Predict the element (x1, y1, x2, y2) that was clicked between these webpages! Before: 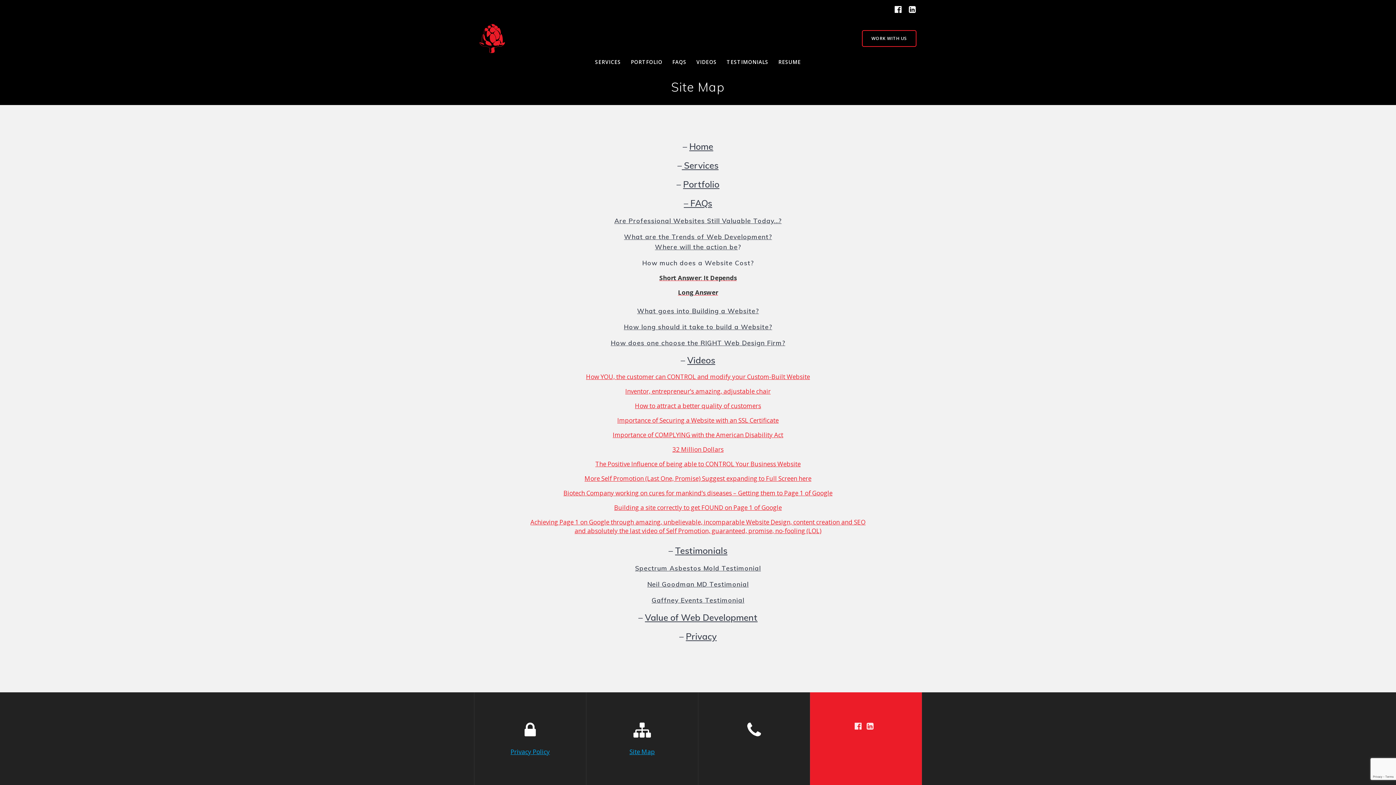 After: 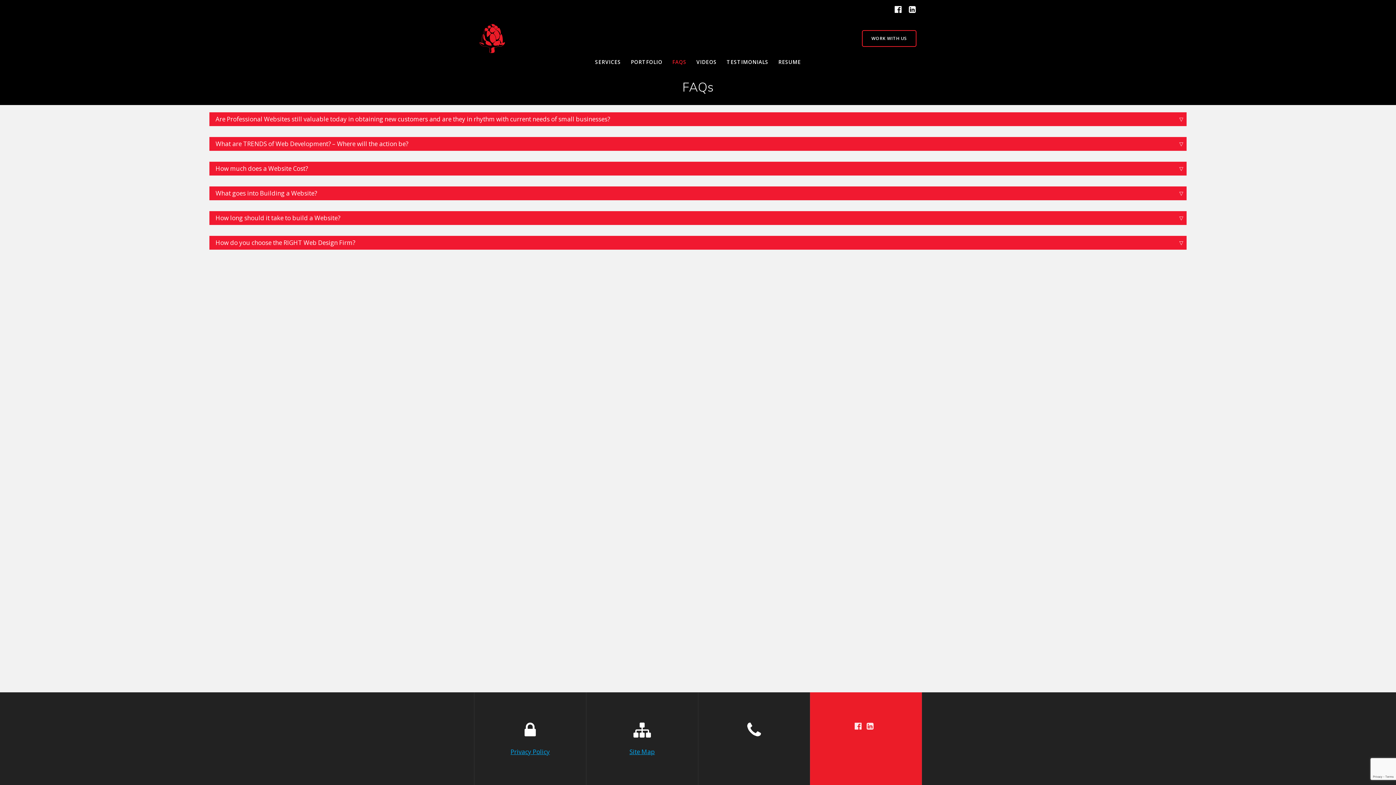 Action: label: FAQS bbox: (672, 58, 686, 66)